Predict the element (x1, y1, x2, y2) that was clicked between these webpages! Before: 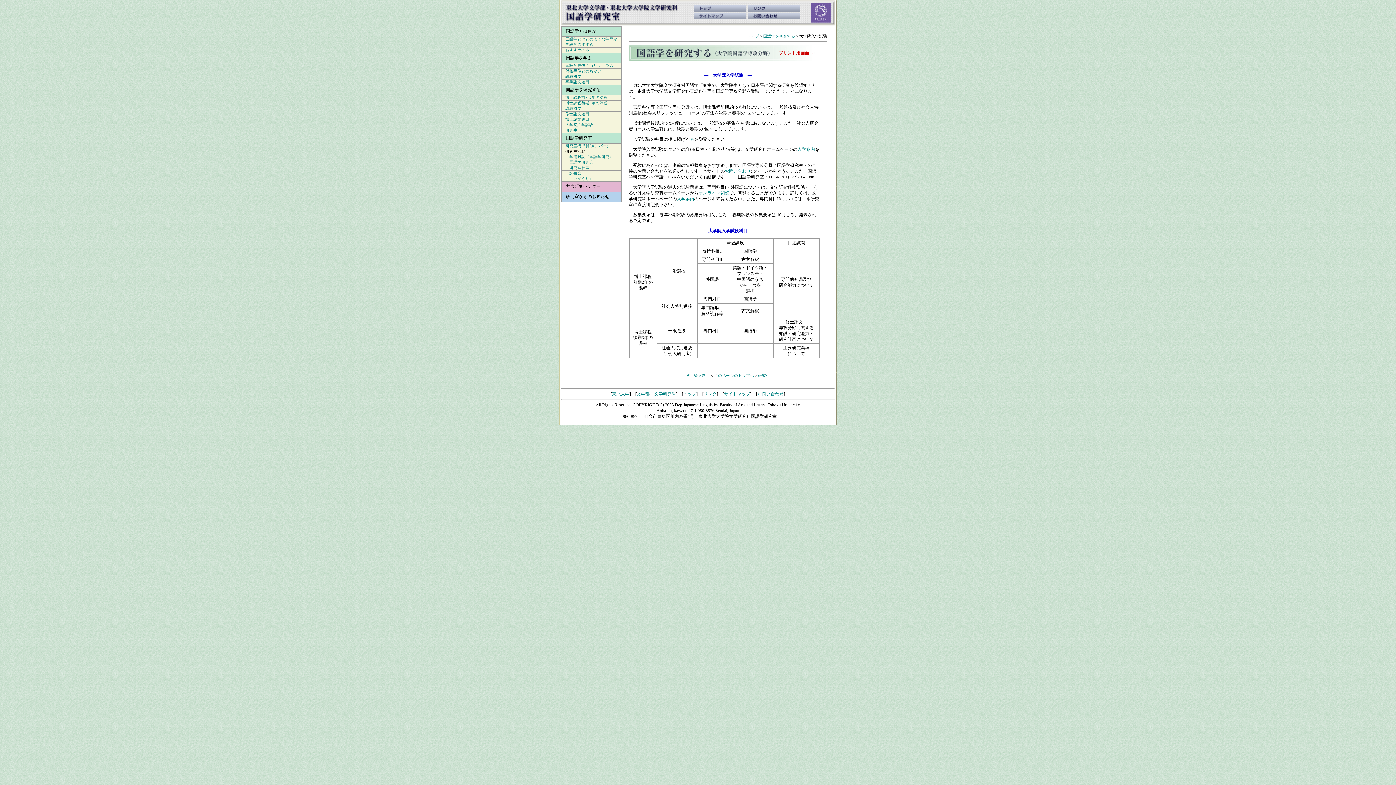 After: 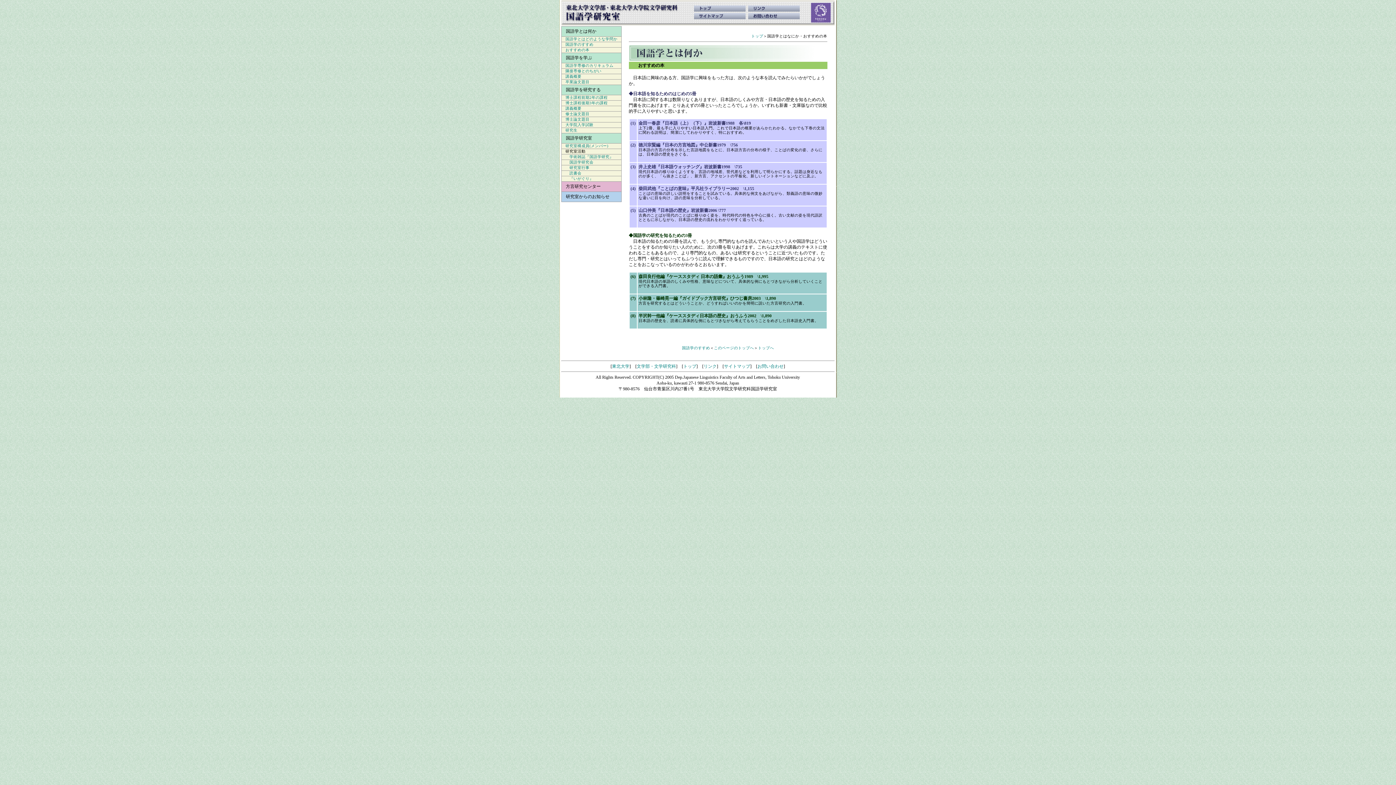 Action: bbox: (565, 48, 589, 52) label: おすすめの本